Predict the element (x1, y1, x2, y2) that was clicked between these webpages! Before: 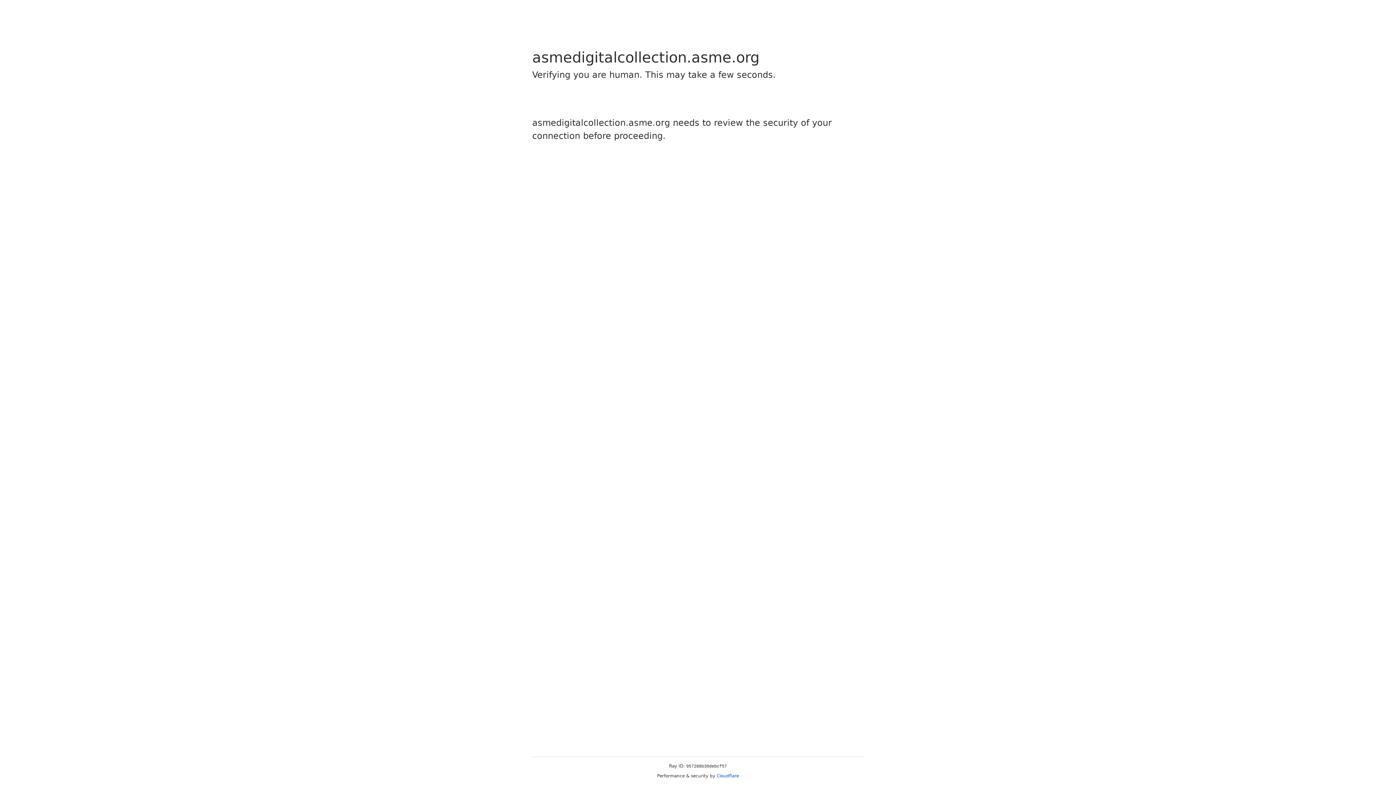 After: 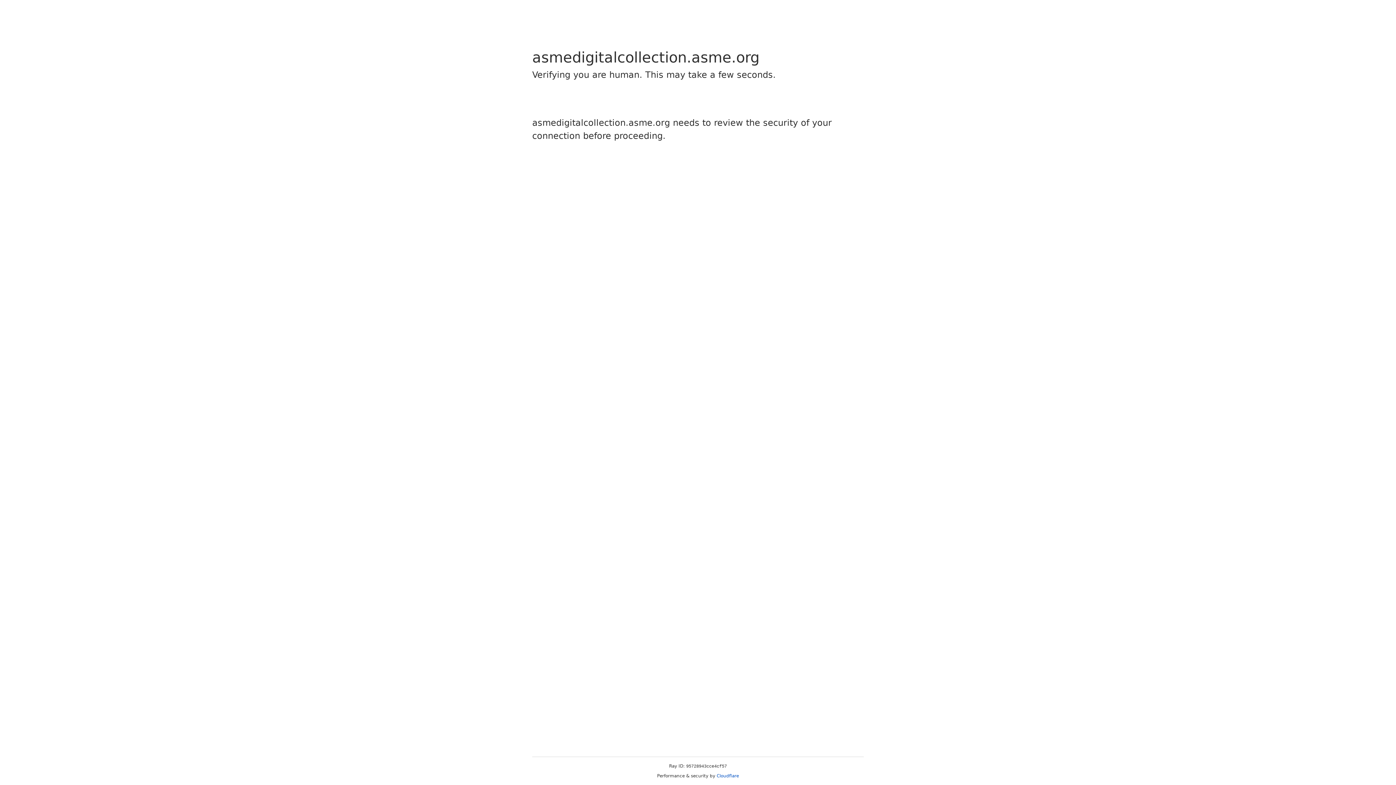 Action: label: Cloudflare bbox: (716, 773, 739, 778)